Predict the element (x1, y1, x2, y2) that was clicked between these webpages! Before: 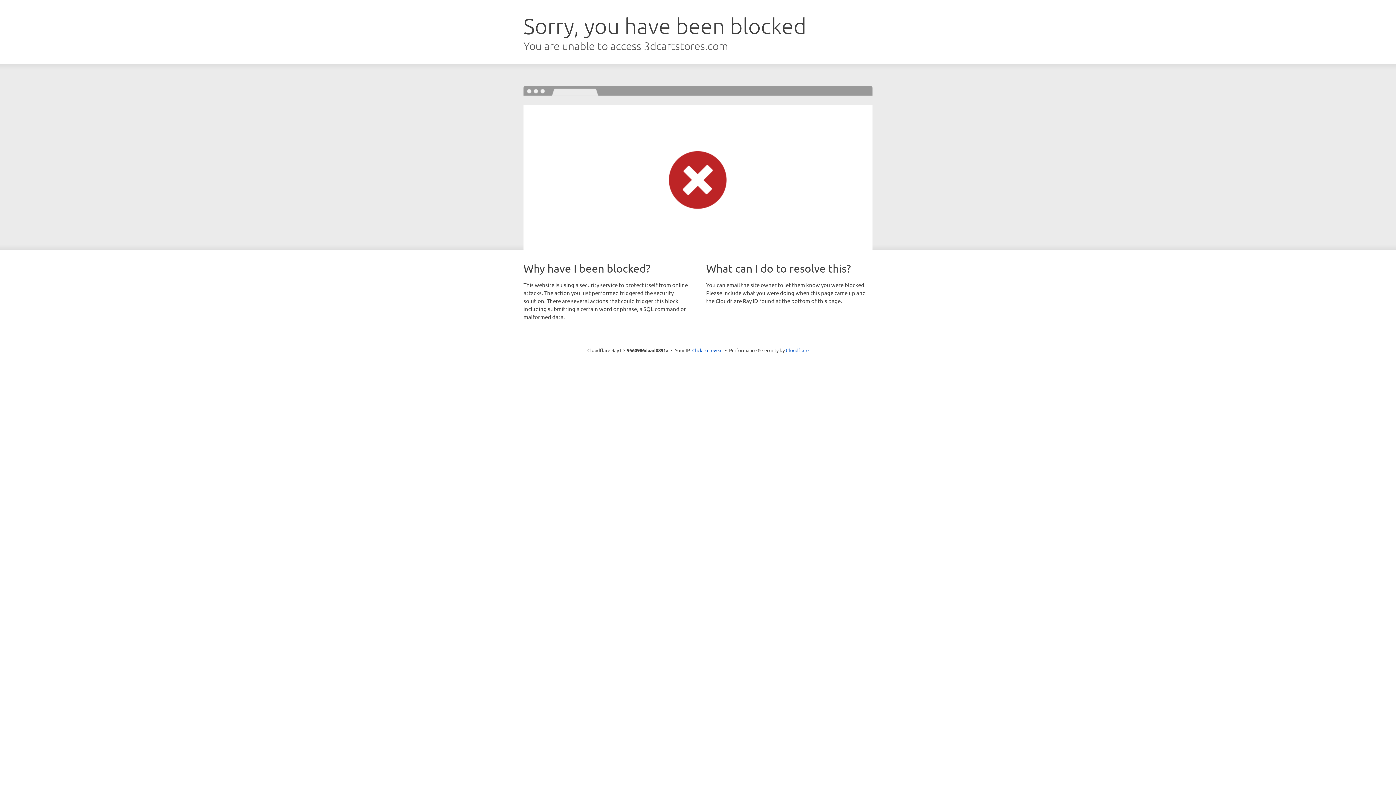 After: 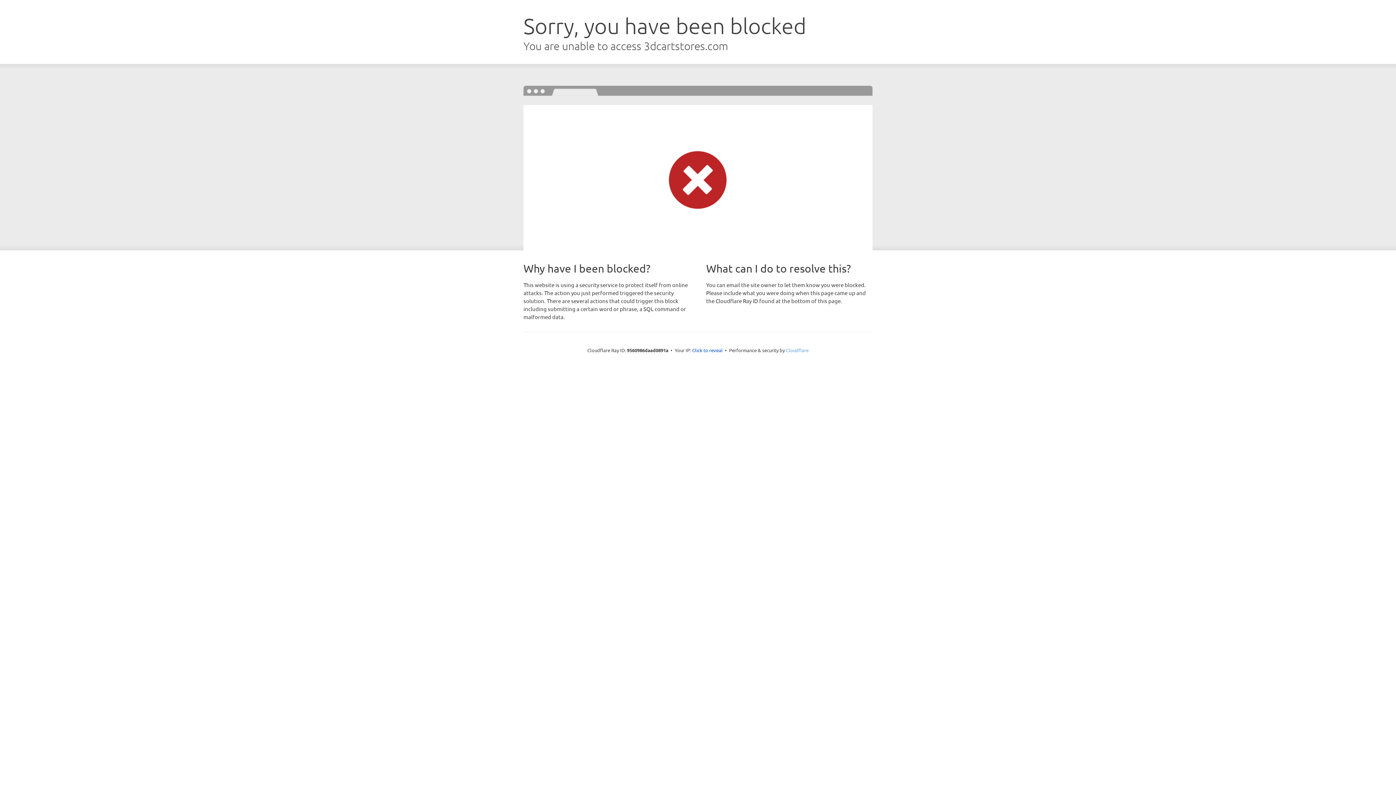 Action: bbox: (786, 347, 808, 353) label: Cloudflare